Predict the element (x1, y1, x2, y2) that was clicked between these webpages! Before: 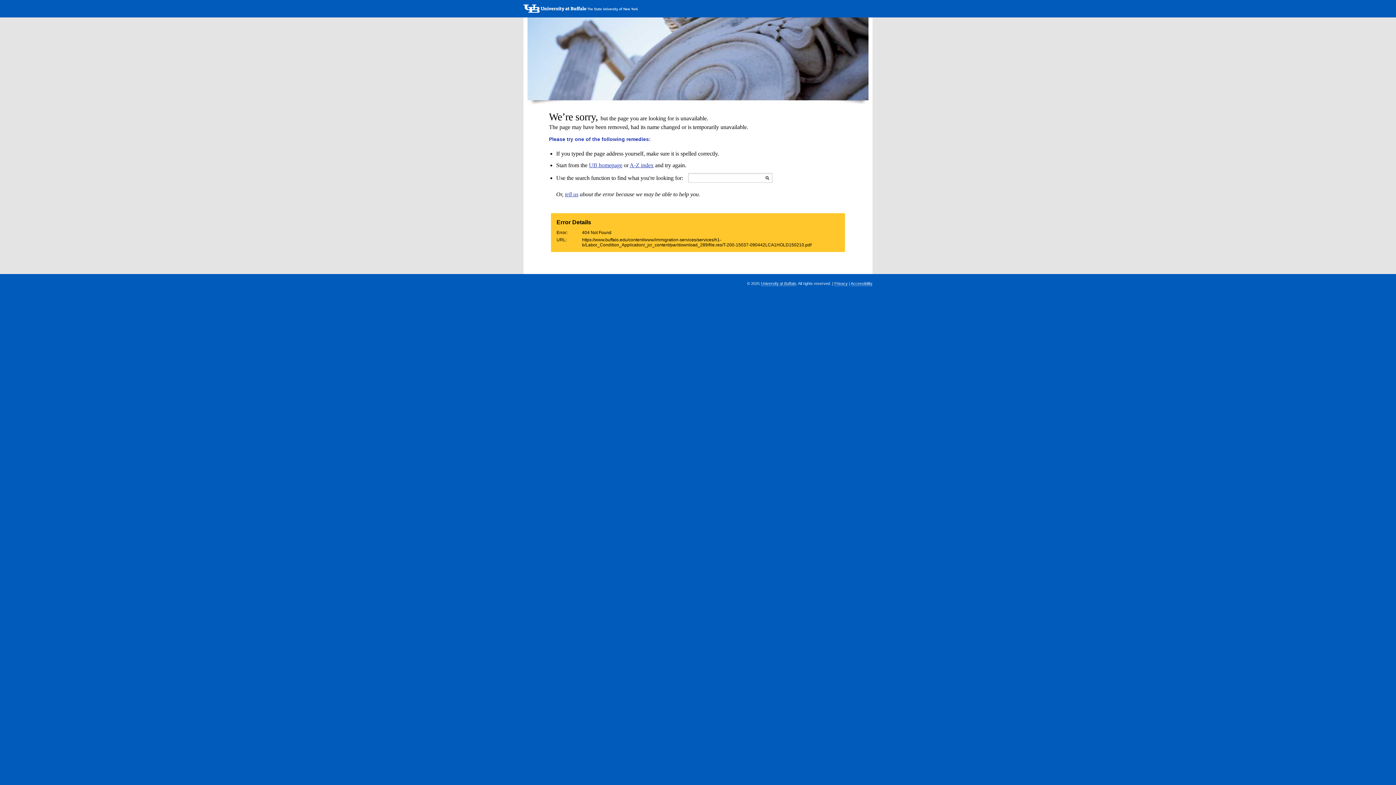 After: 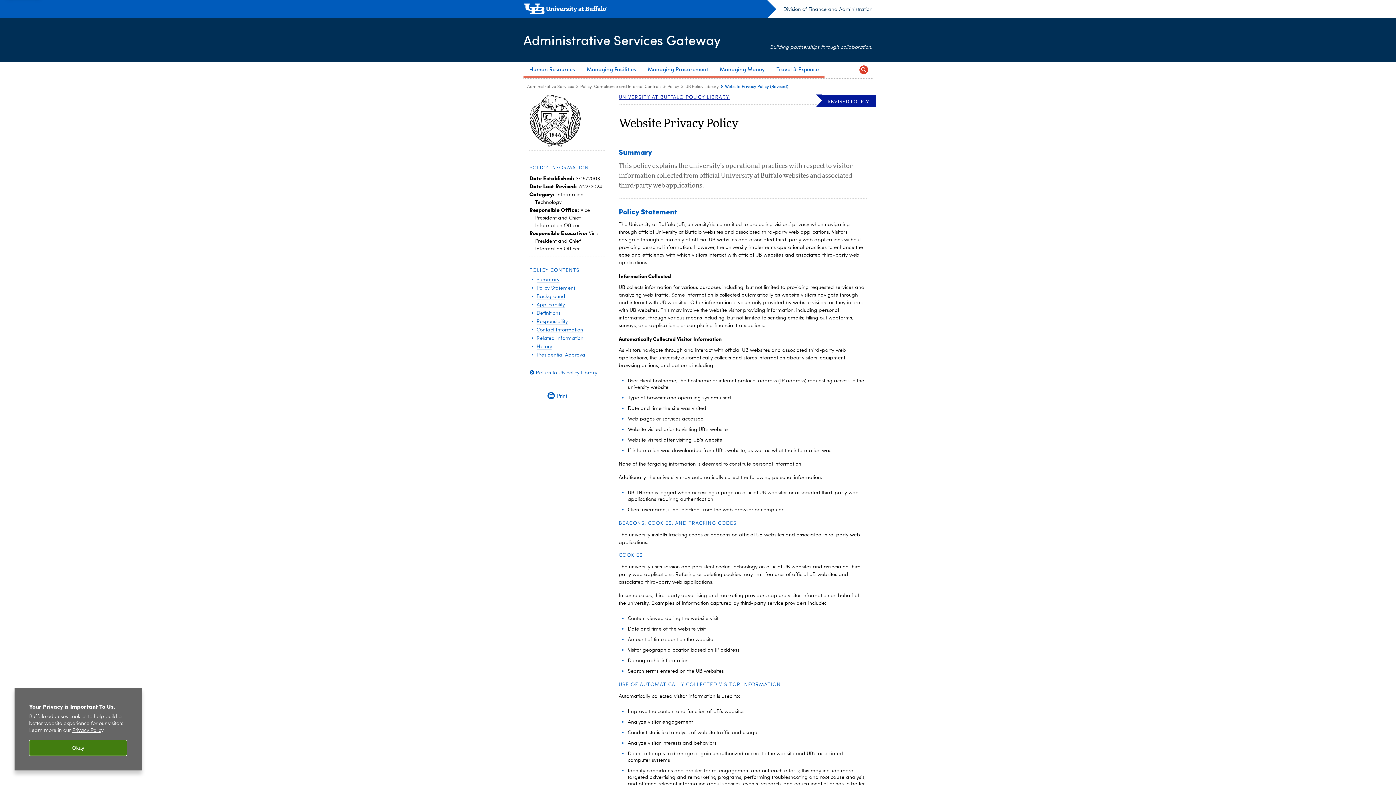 Action: label: Privacy bbox: (834, 281, 848, 286)